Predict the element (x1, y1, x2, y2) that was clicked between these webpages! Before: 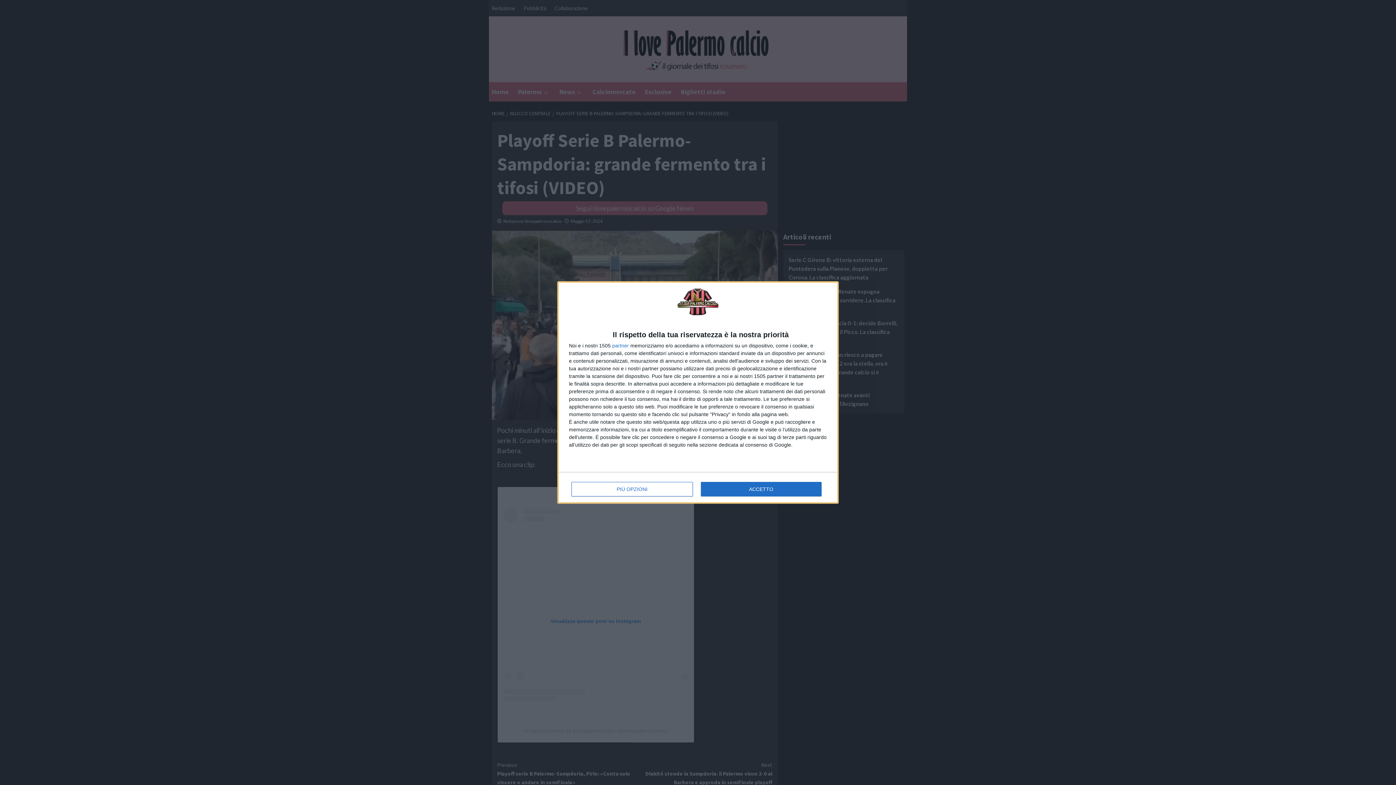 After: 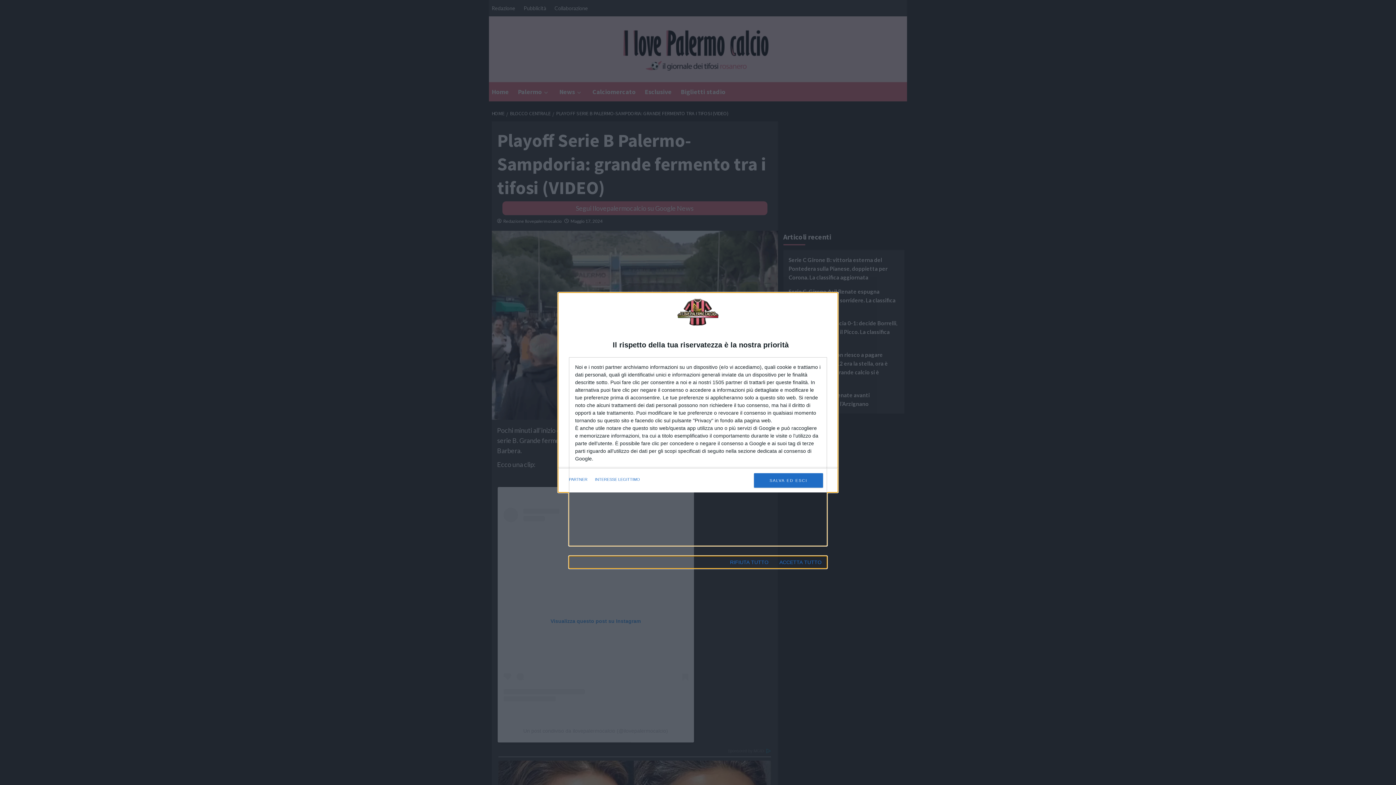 Action: bbox: (571, 482, 692, 496) label: PIÙ OPZIONI